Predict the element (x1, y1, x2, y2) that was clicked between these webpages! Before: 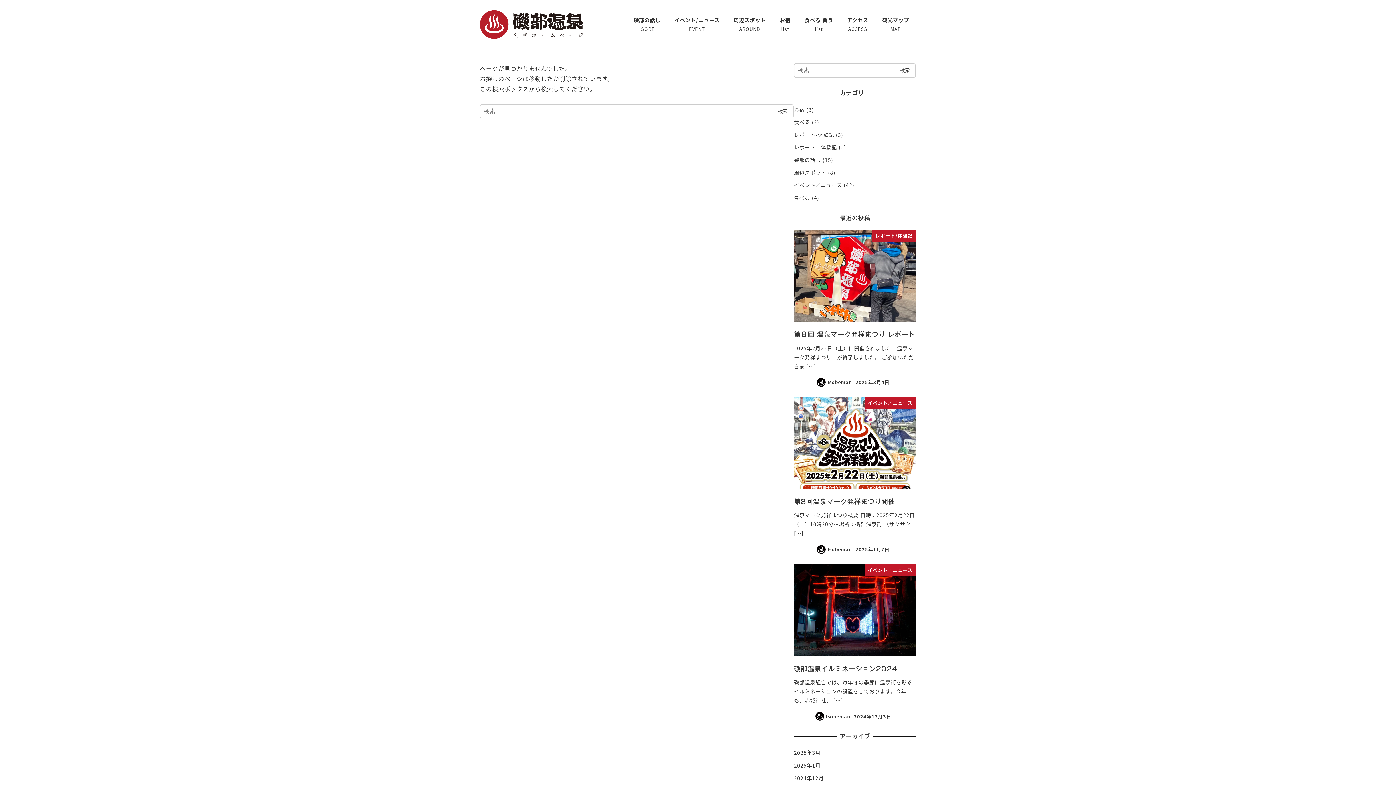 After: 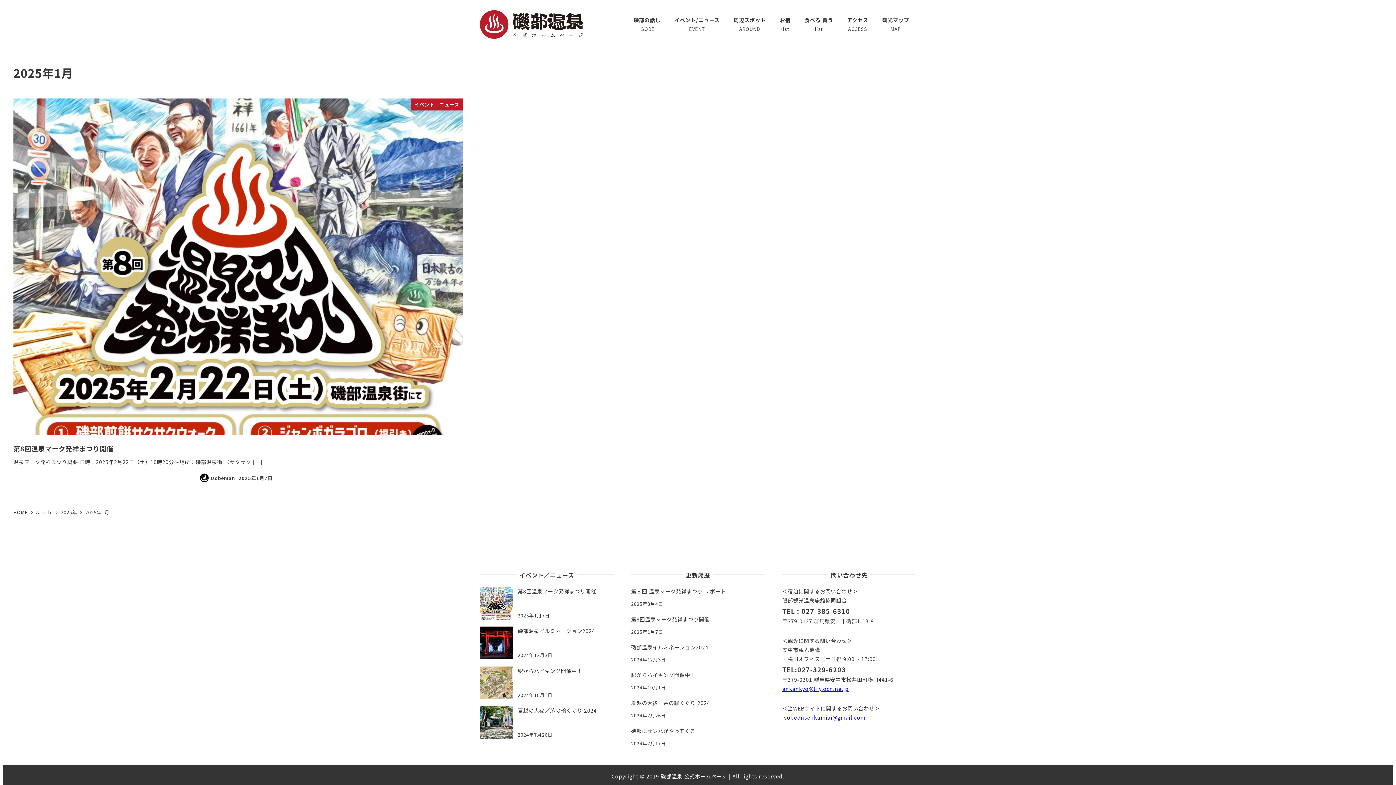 Action: bbox: (794, 762, 820, 769) label: 2025年1月